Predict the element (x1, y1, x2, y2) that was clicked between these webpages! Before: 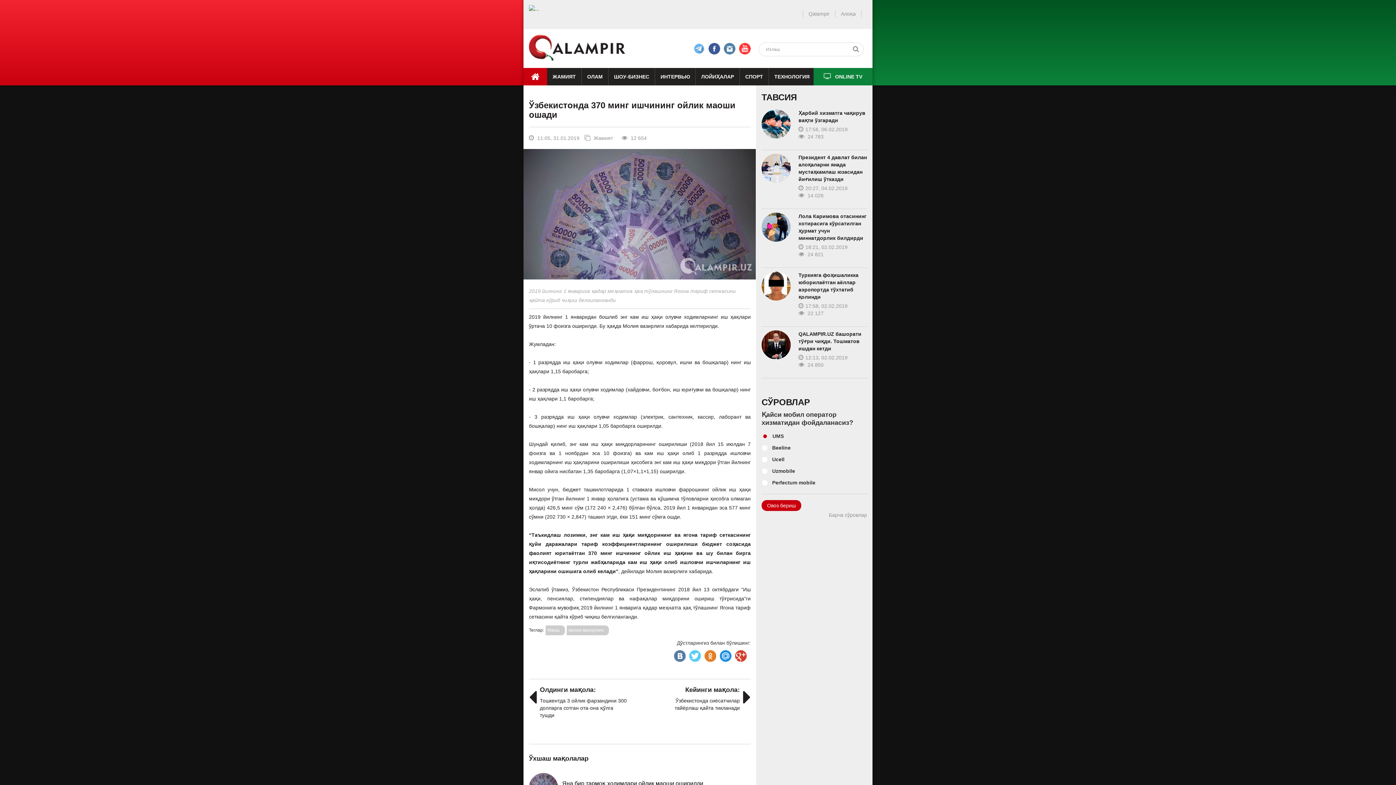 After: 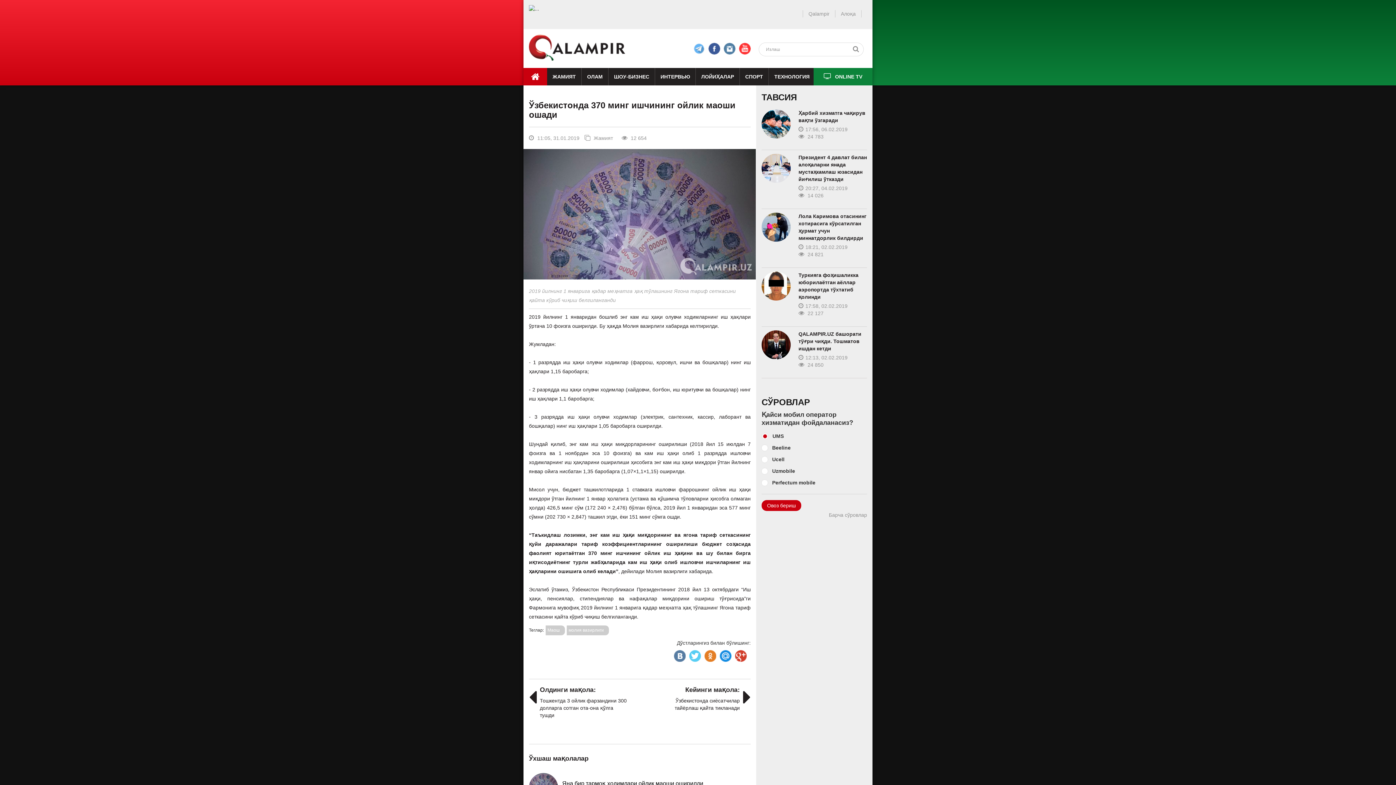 Action: bbox: (708, 42, 720, 54)